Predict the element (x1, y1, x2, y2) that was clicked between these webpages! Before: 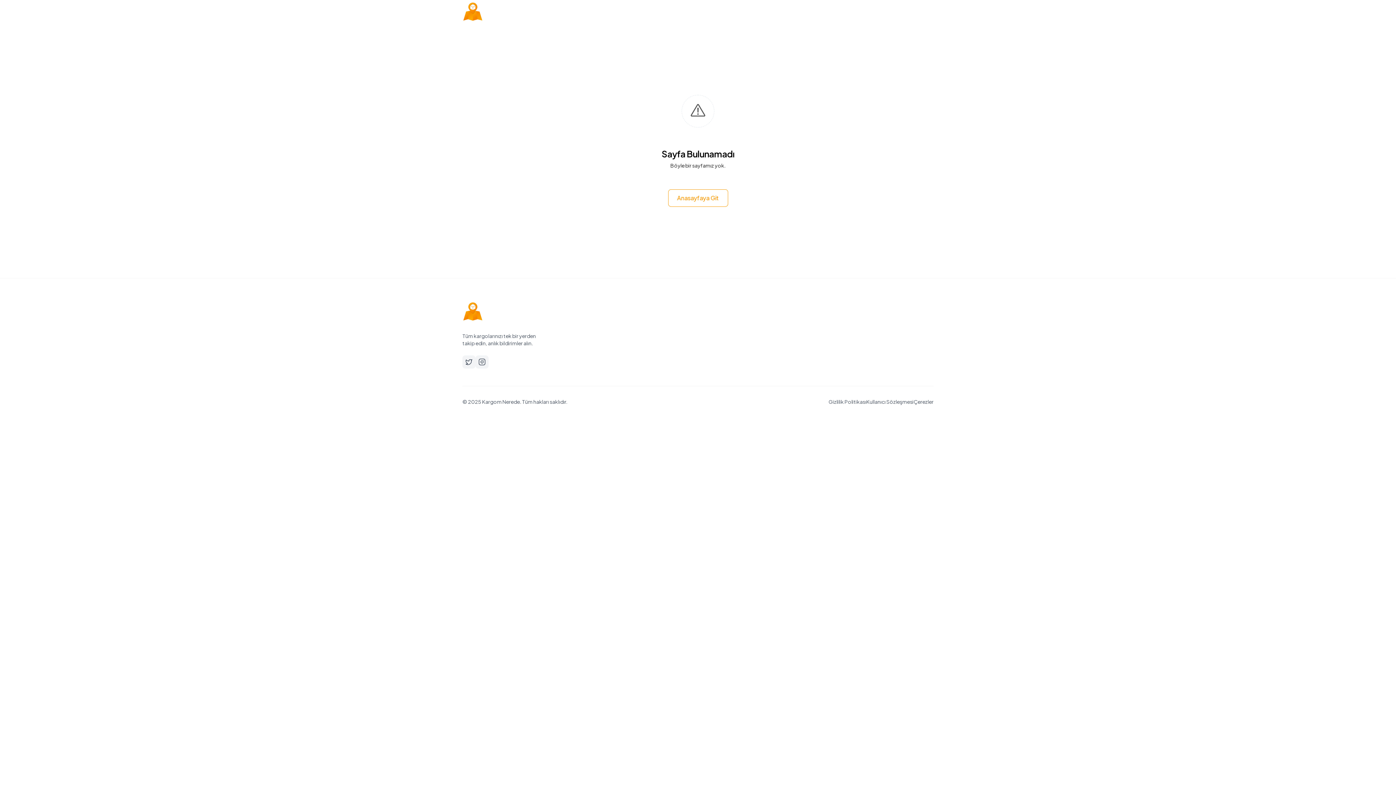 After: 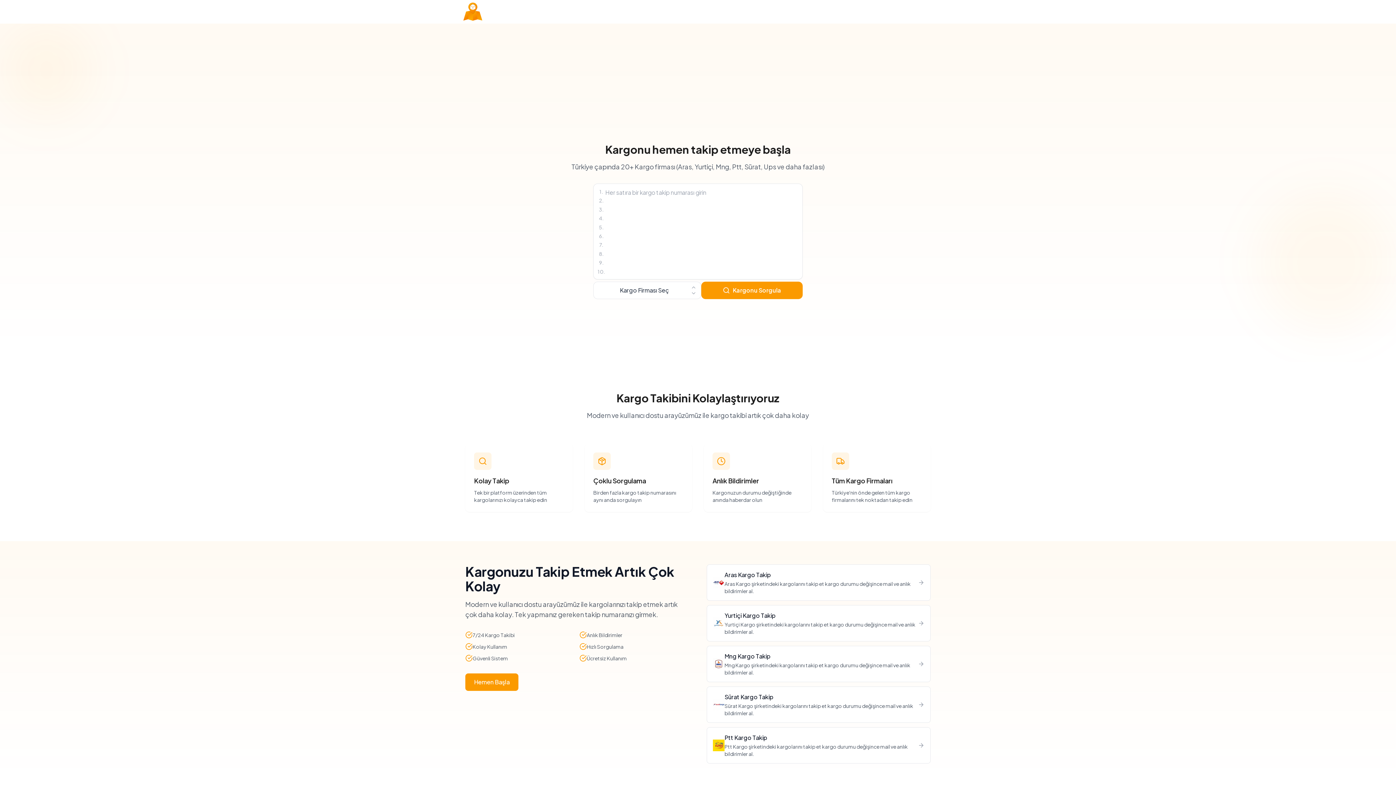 Action: bbox: (462, 301, 482, 321)